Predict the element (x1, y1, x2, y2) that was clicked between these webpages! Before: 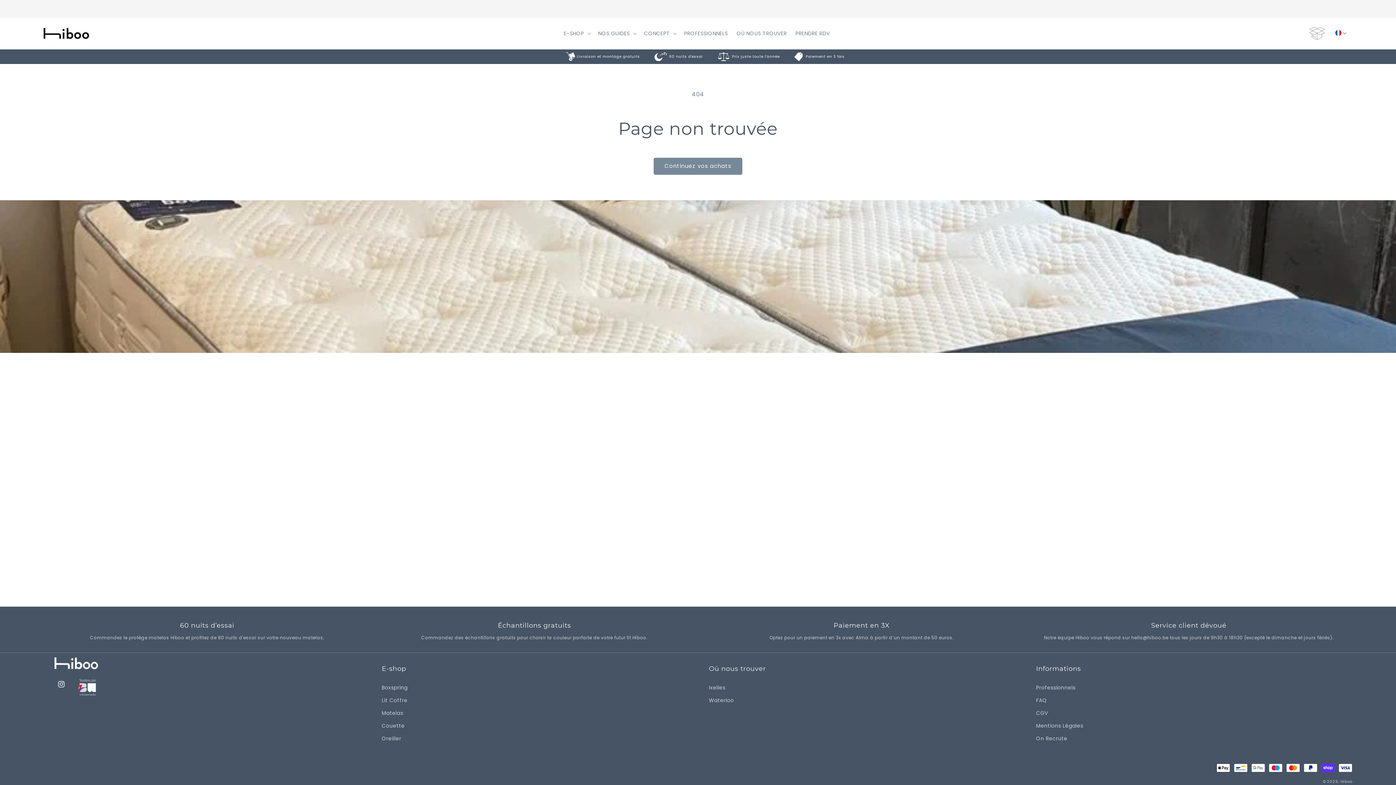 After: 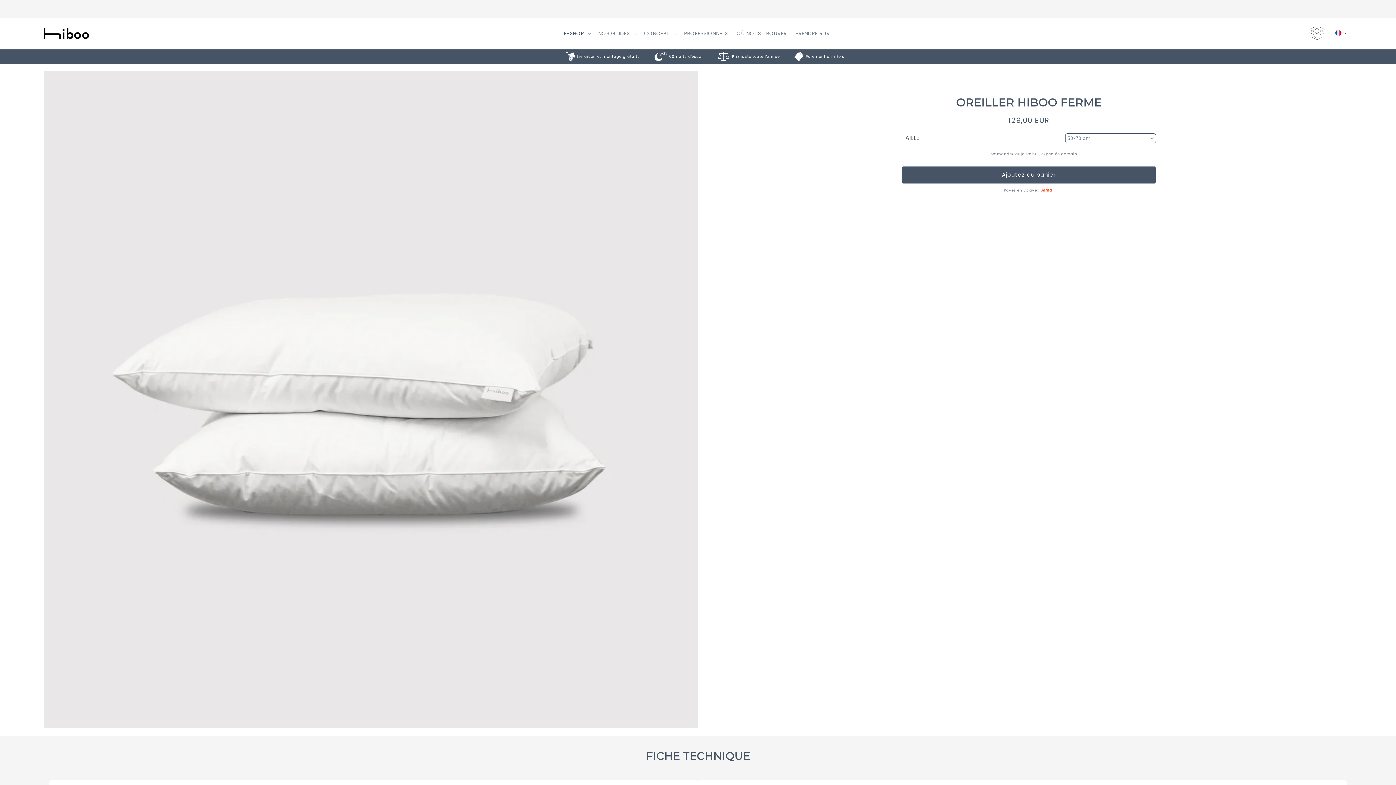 Action: label: Oreiller bbox: (381, 732, 401, 745)